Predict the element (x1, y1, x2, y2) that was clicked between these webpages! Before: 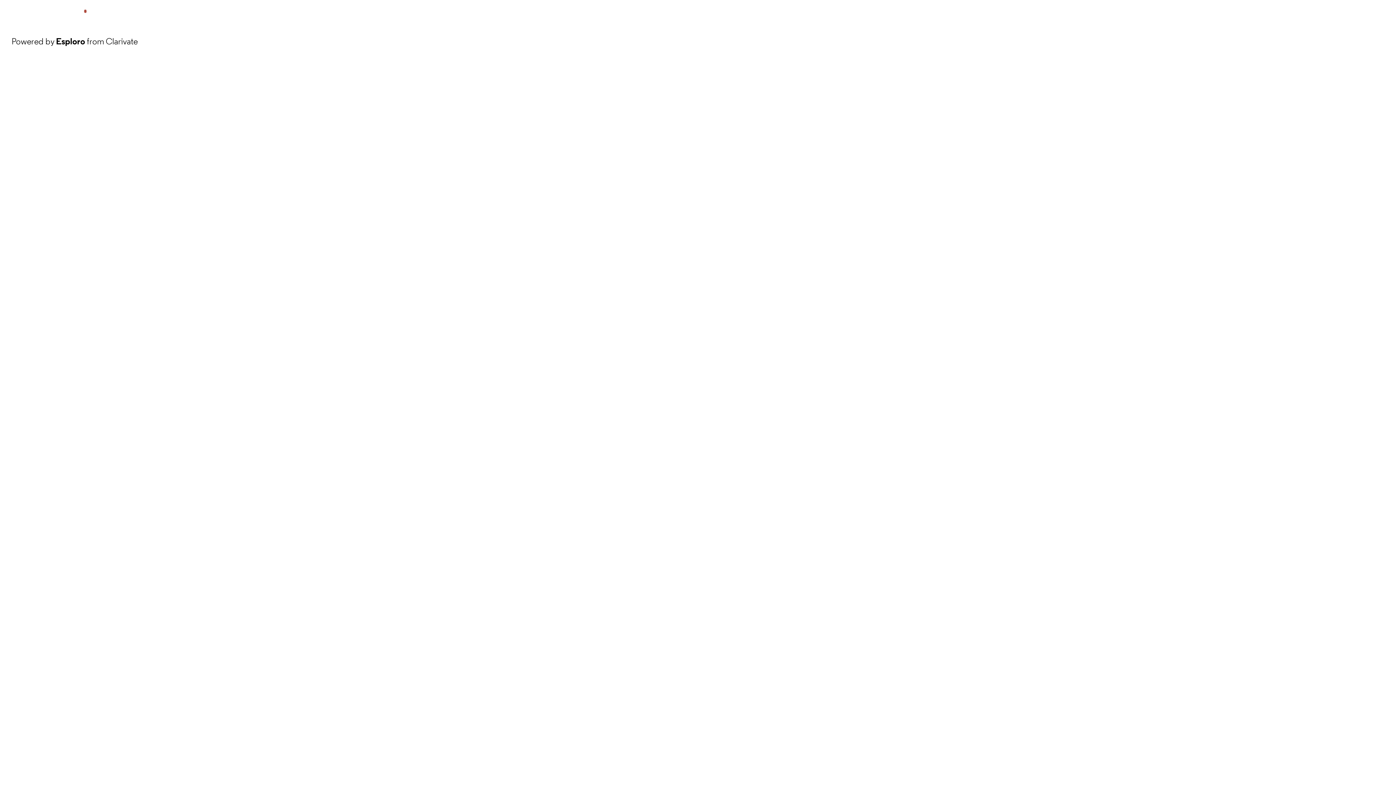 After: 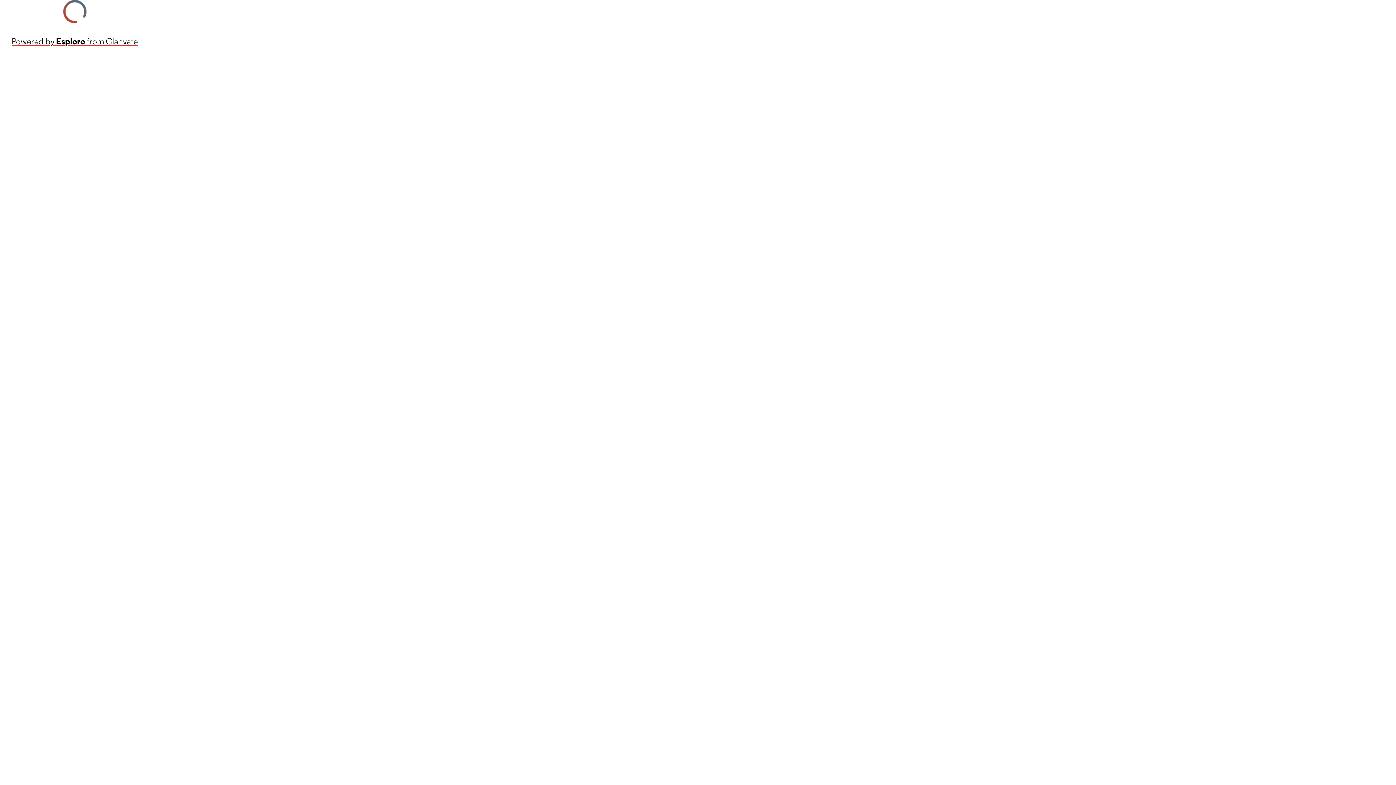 Action: label: Powered by Esploro from Clarivate bbox: (11, 34, 137, 48)